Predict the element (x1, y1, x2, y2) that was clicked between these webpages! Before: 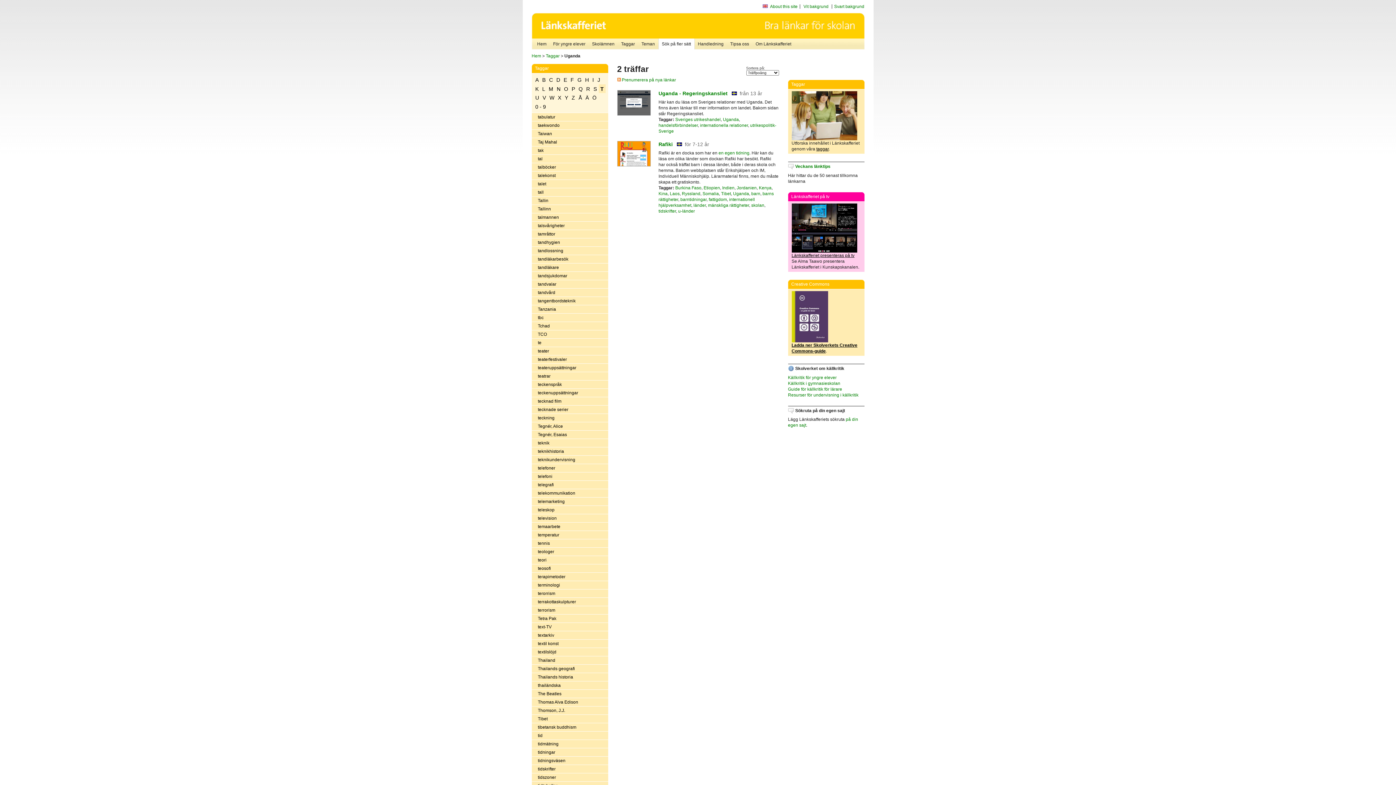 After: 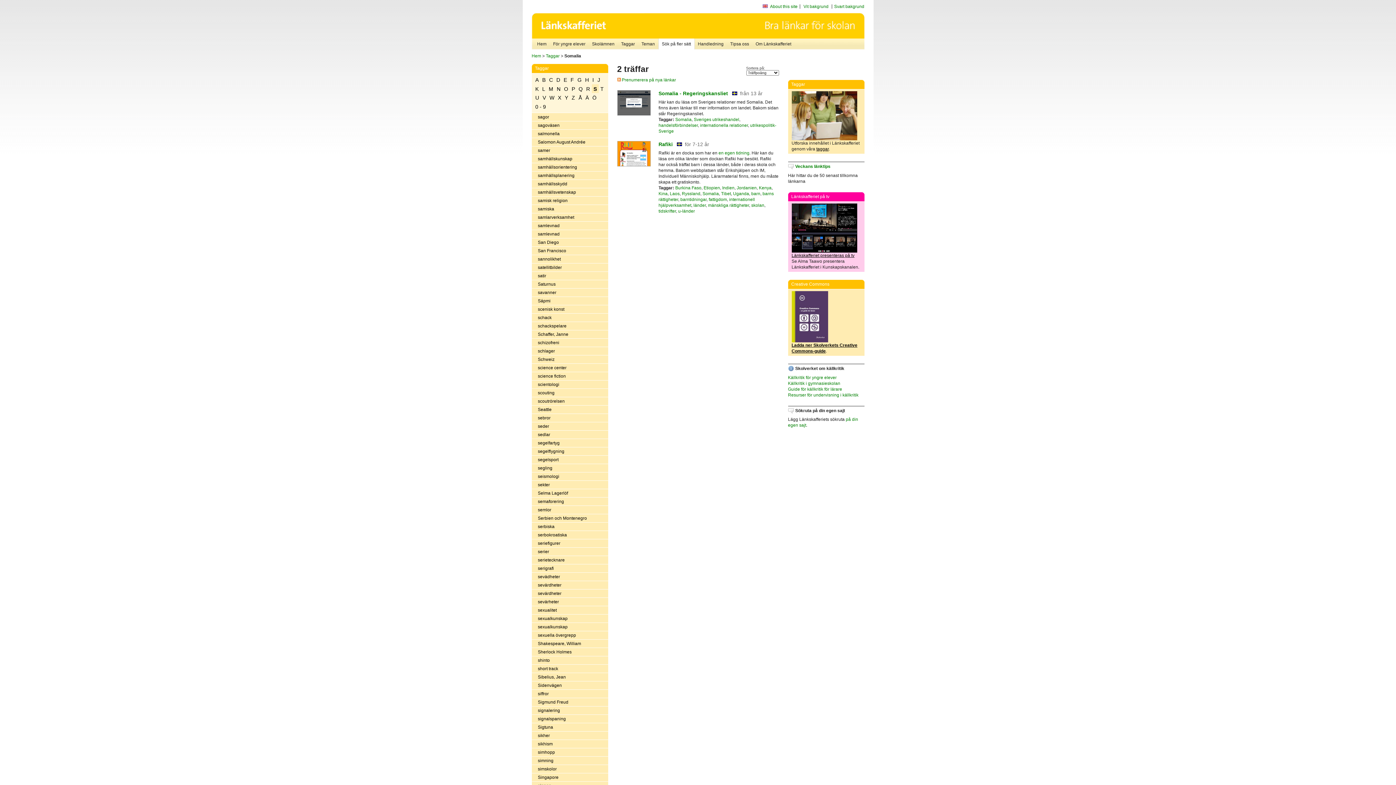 Action: bbox: (702, 191, 719, 196) label: Somalia